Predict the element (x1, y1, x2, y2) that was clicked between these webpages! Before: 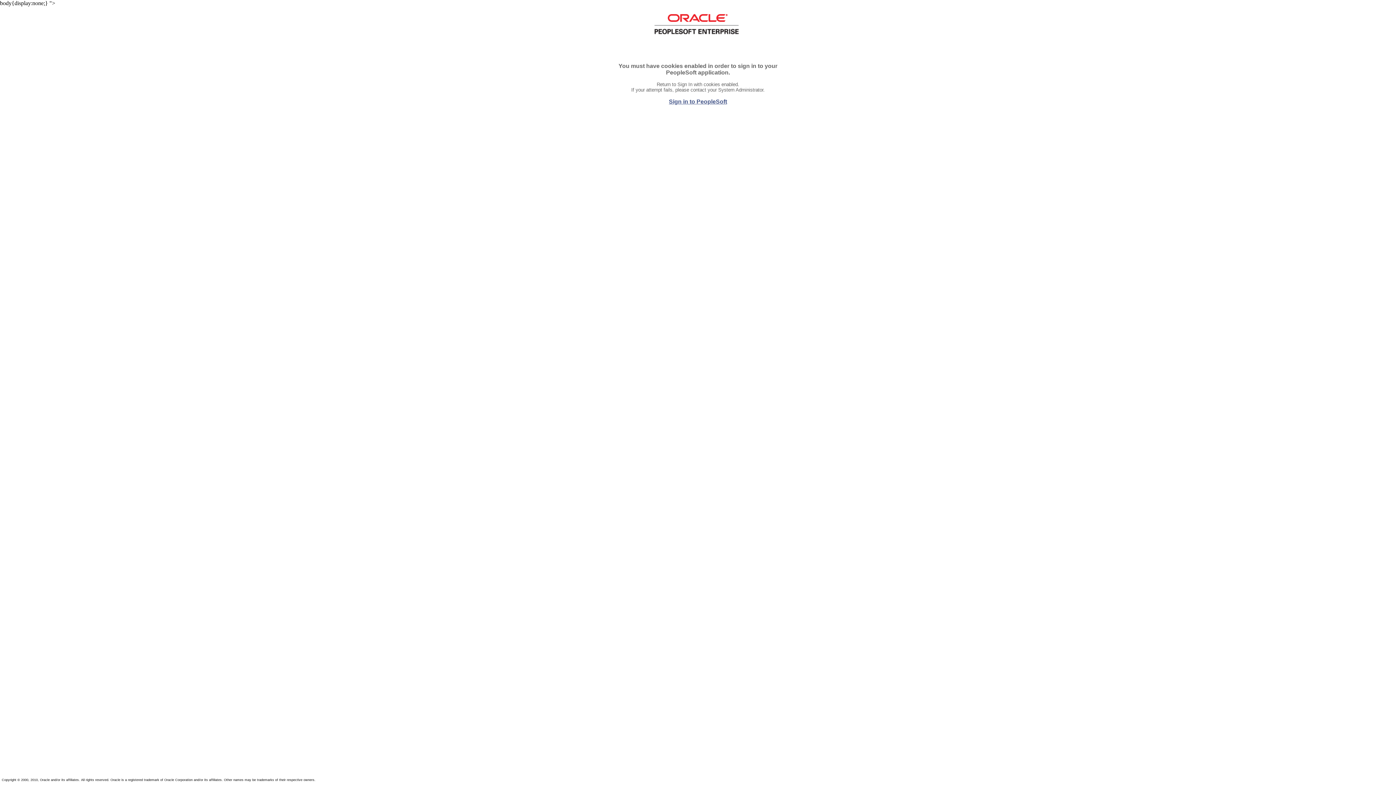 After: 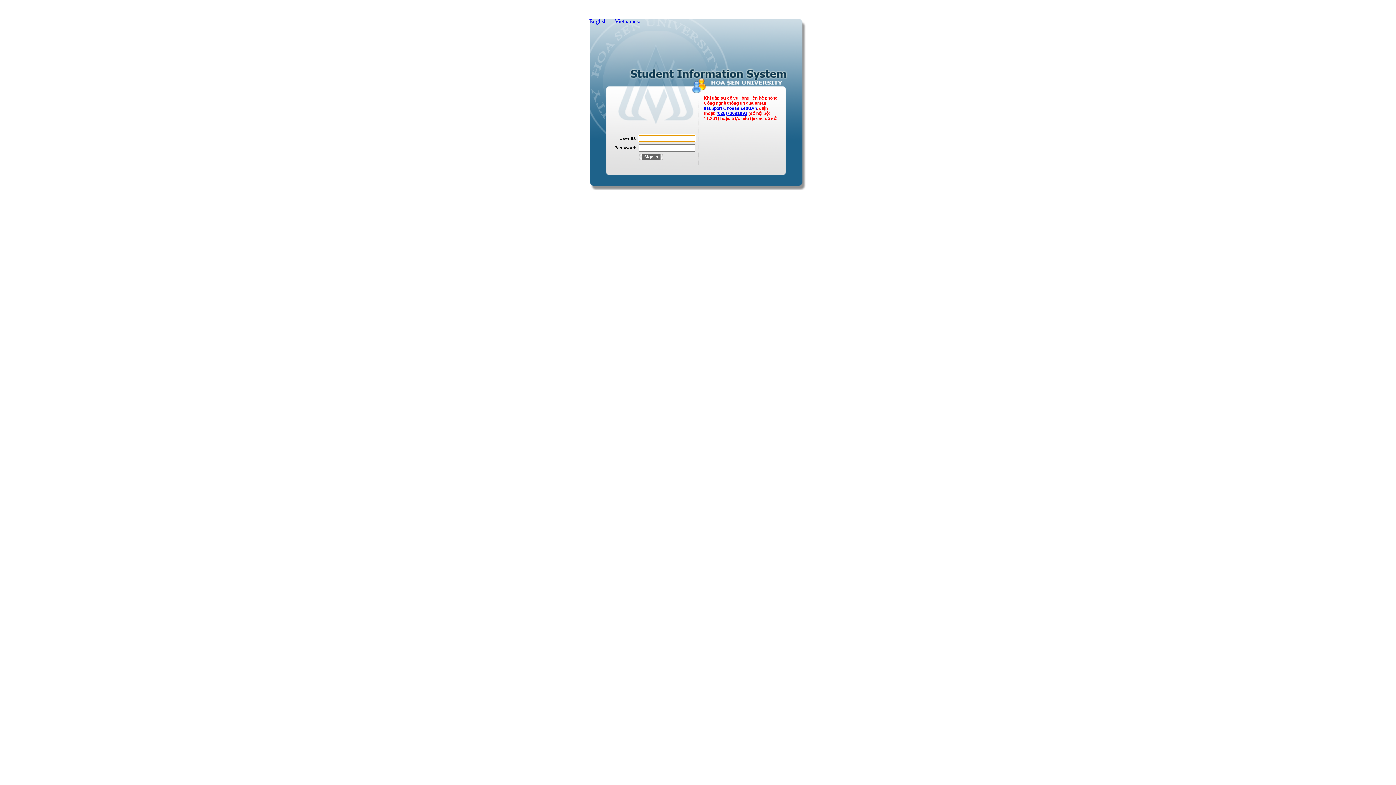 Action: bbox: (669, 98, 727, 104) label: Sign in to PeopleSoft